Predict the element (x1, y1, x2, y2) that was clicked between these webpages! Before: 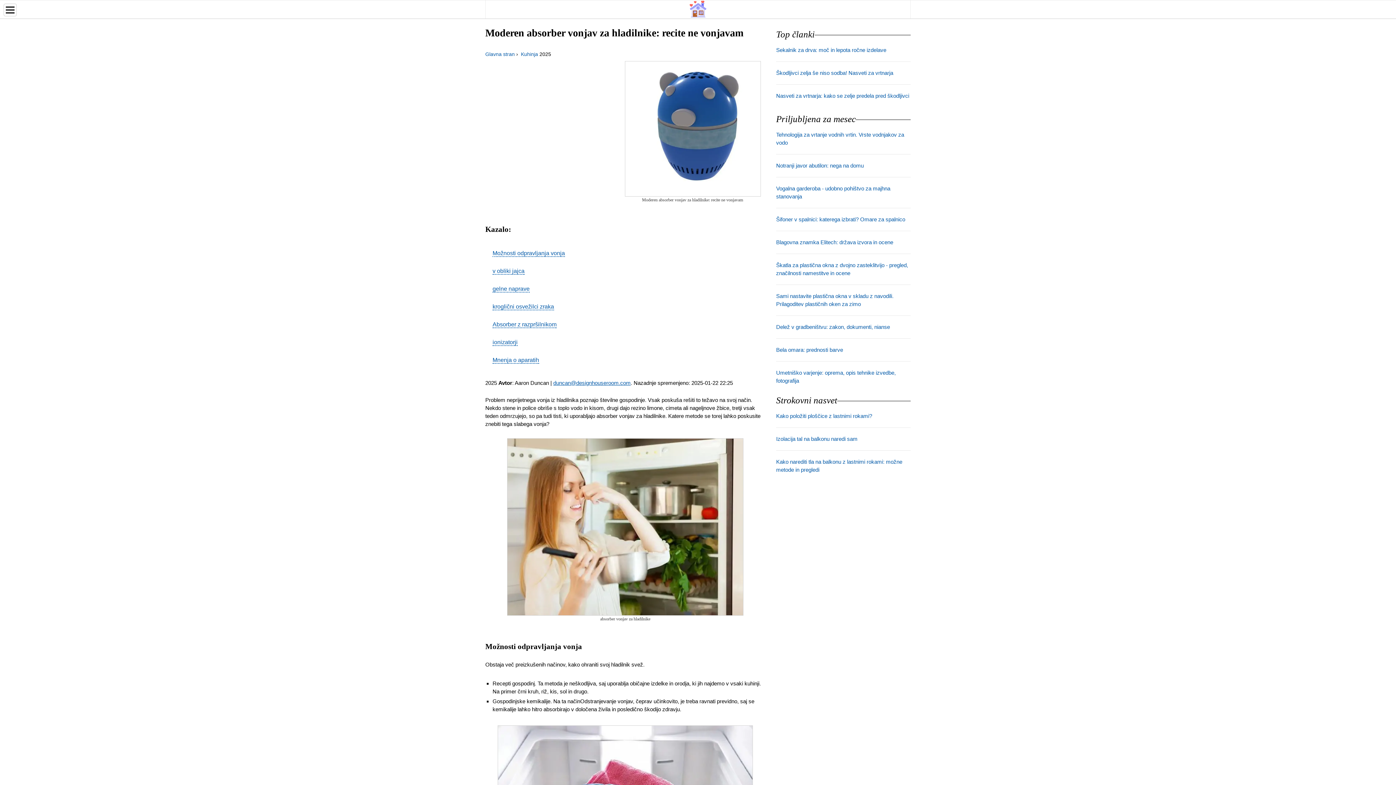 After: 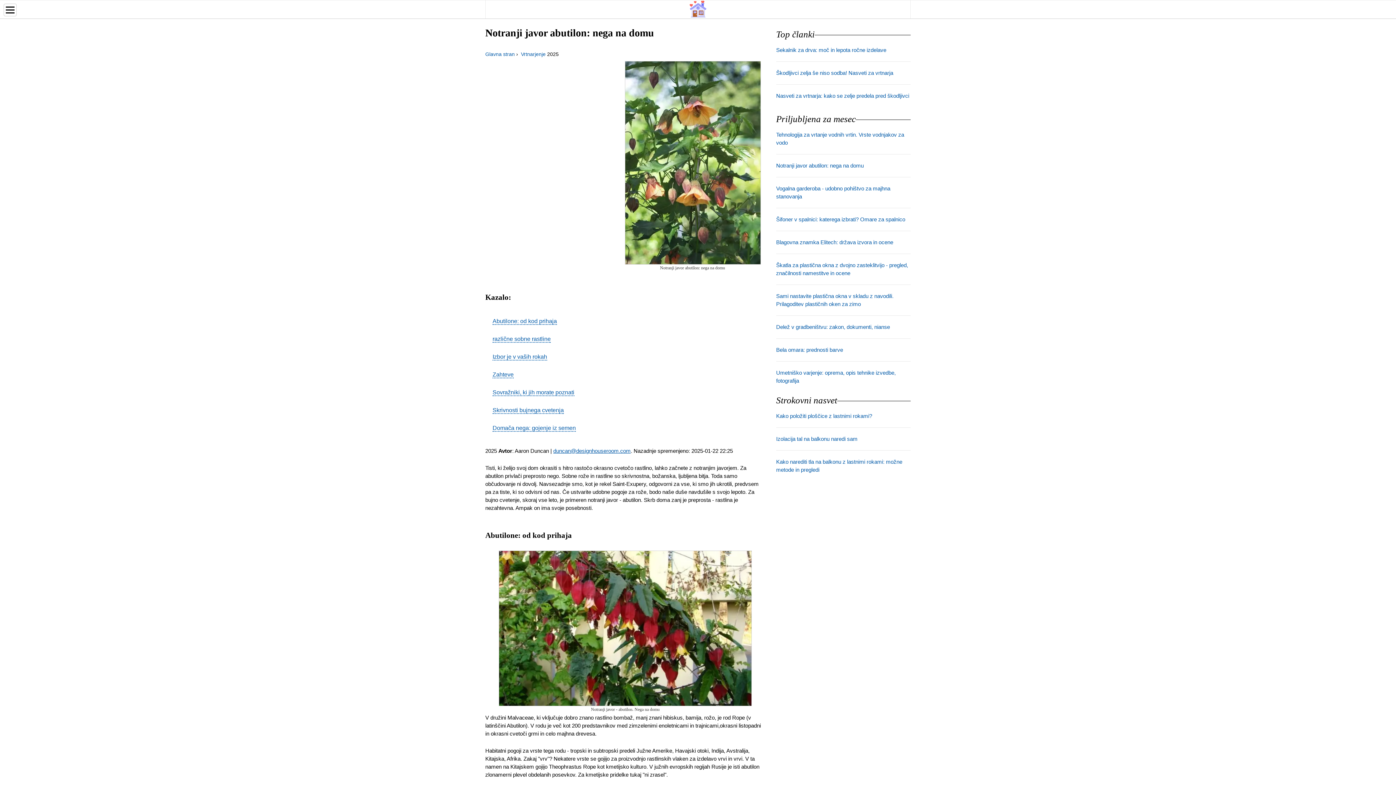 Action: label: Notranji javor abutilon: nega na domu bbox: (776, 162, 864, 168)